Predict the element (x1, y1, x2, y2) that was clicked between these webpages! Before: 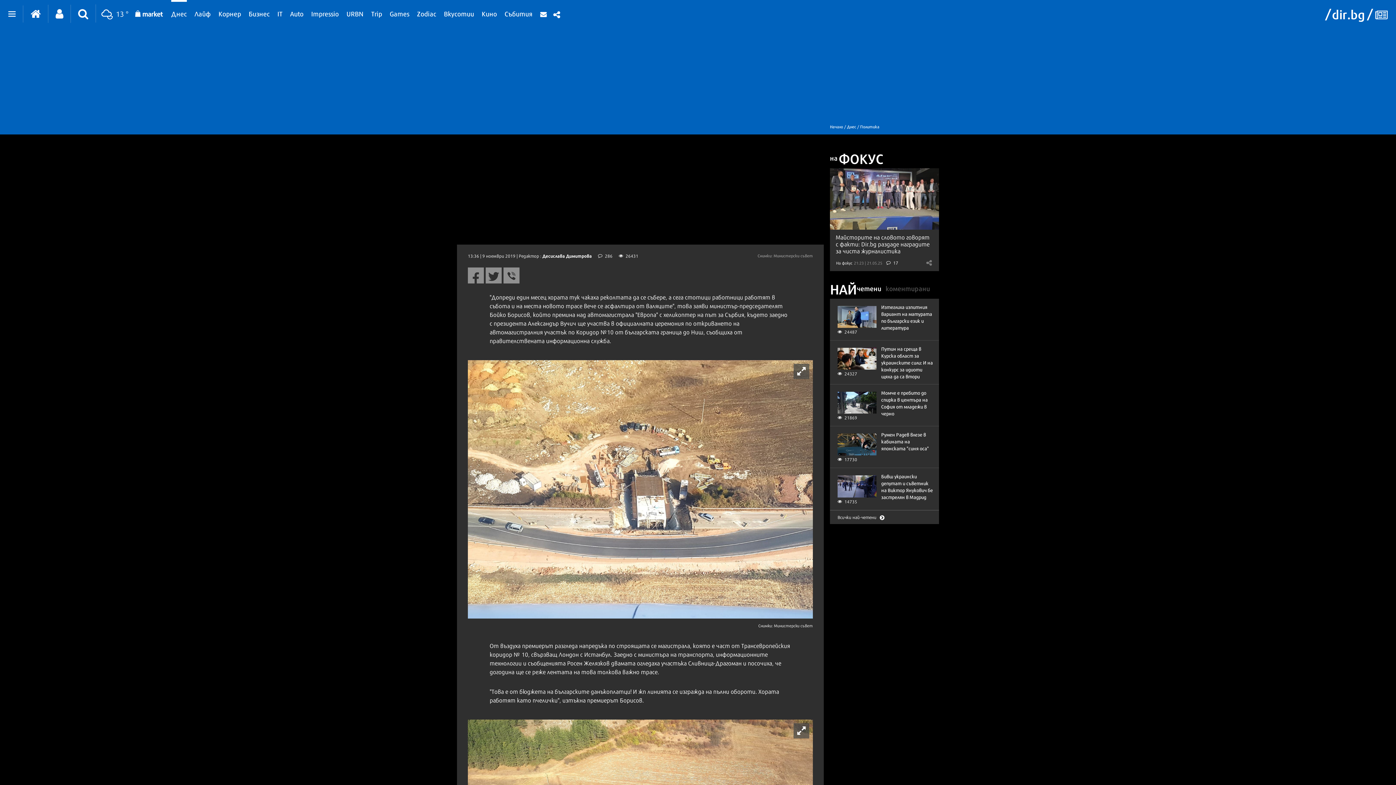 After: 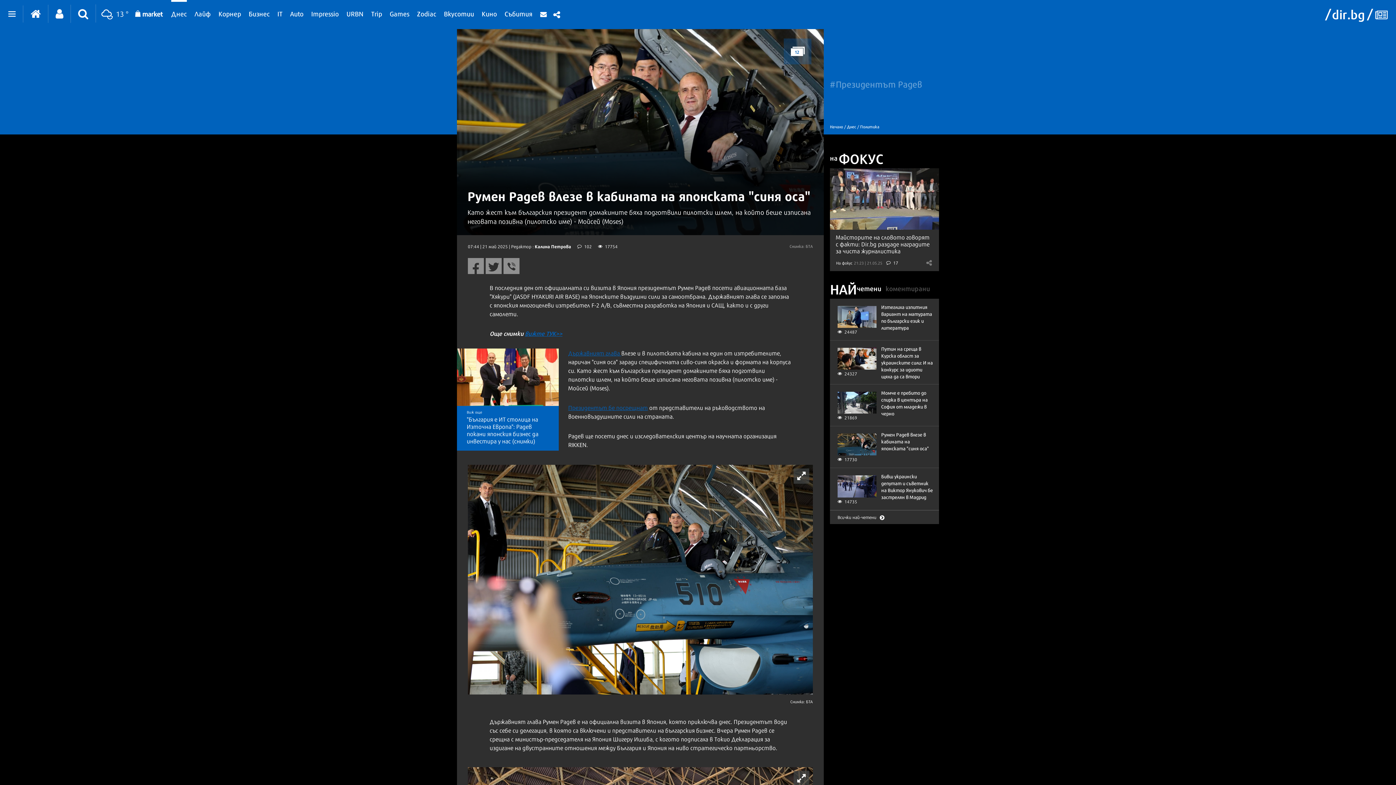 Action: bbox: (837, 433, 876, 455)